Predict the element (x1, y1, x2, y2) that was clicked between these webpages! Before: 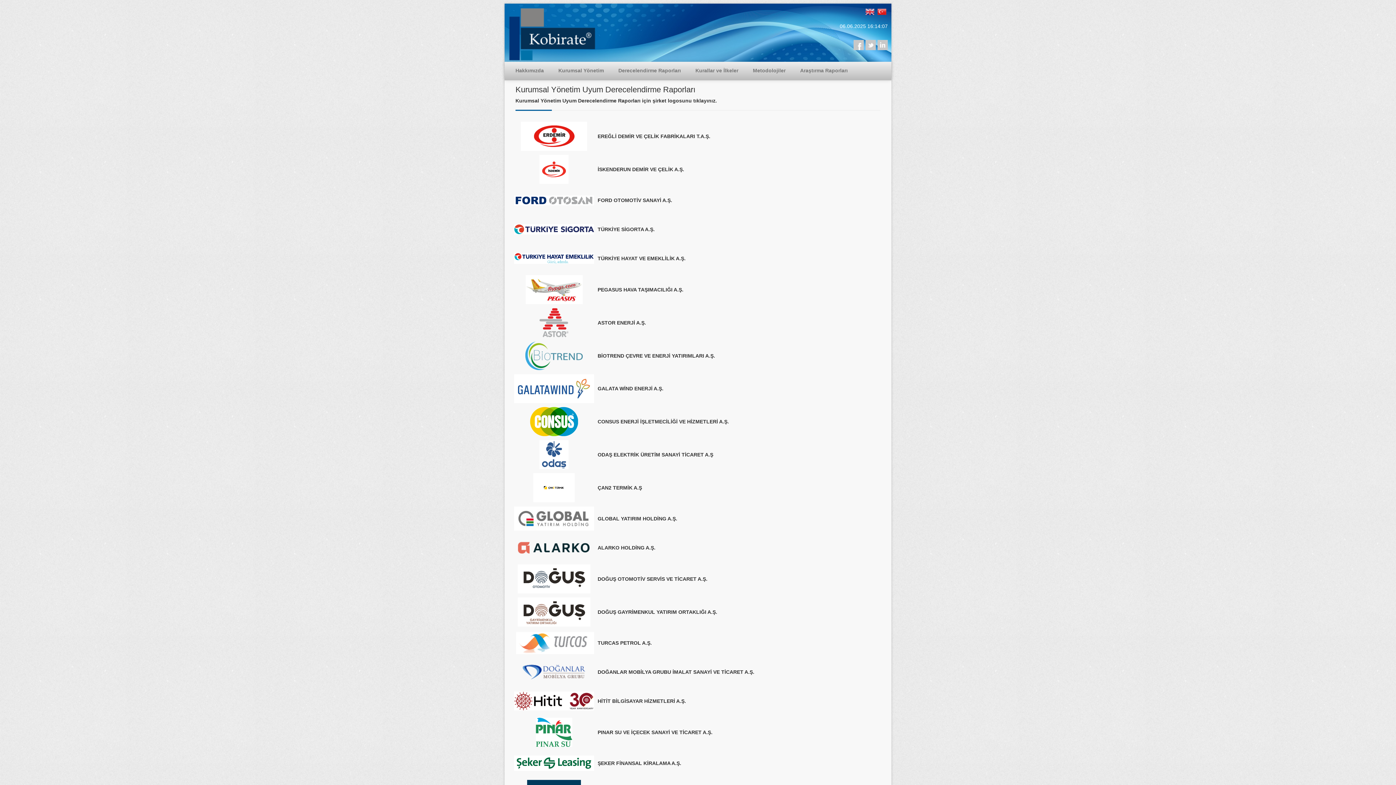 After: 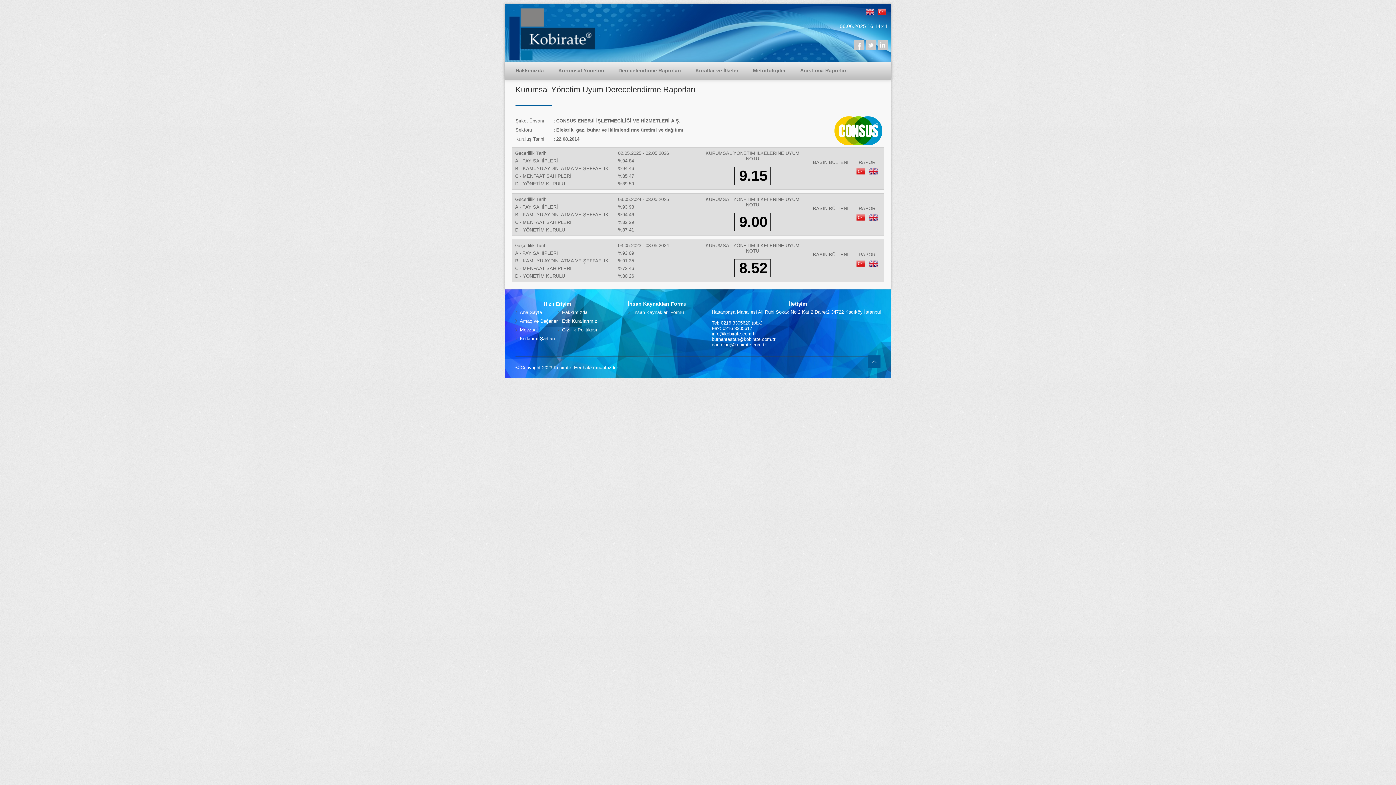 Action: label: CONSUS ENERJİ İŞLETMECİLİĞİ VE HİZMETLERİ A.Ş. bbox: (597, 416, 882, 427)